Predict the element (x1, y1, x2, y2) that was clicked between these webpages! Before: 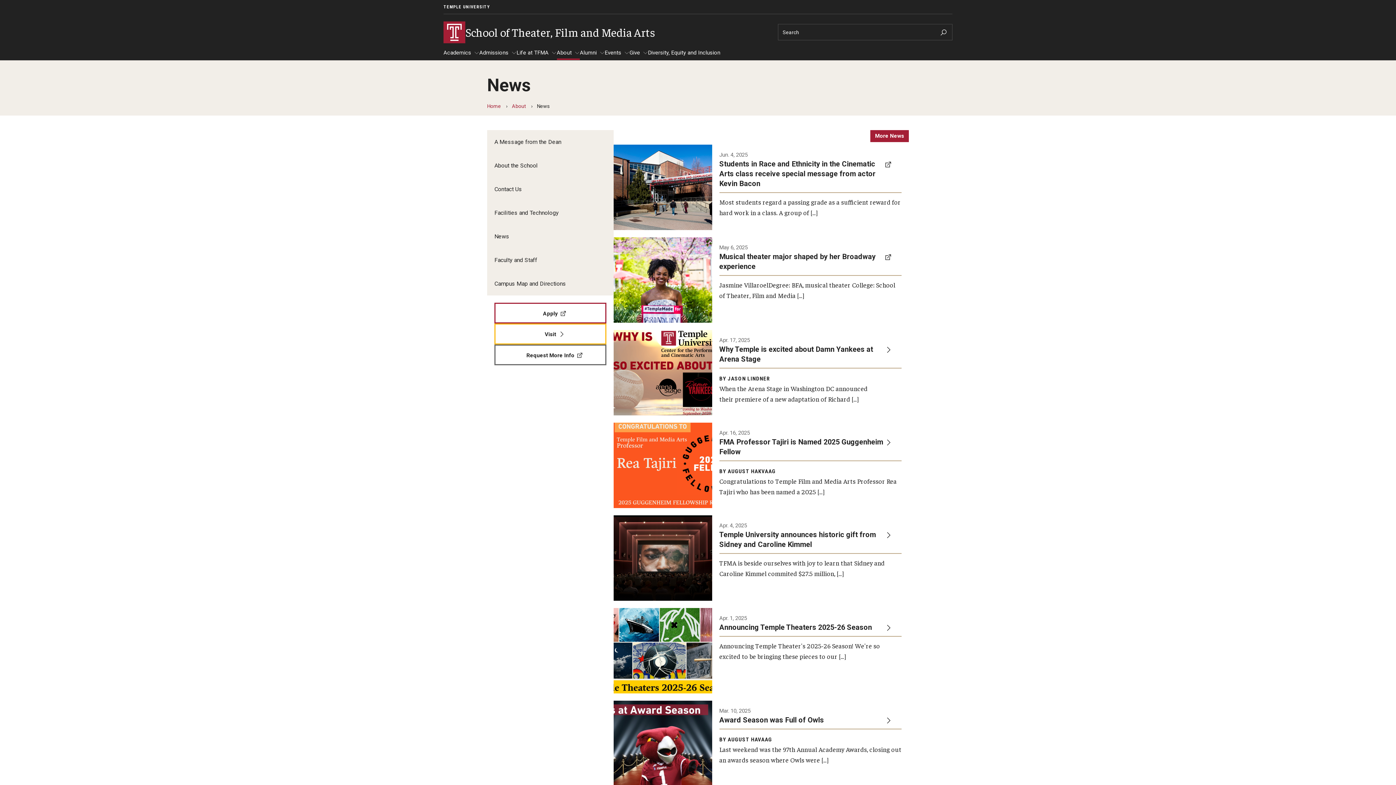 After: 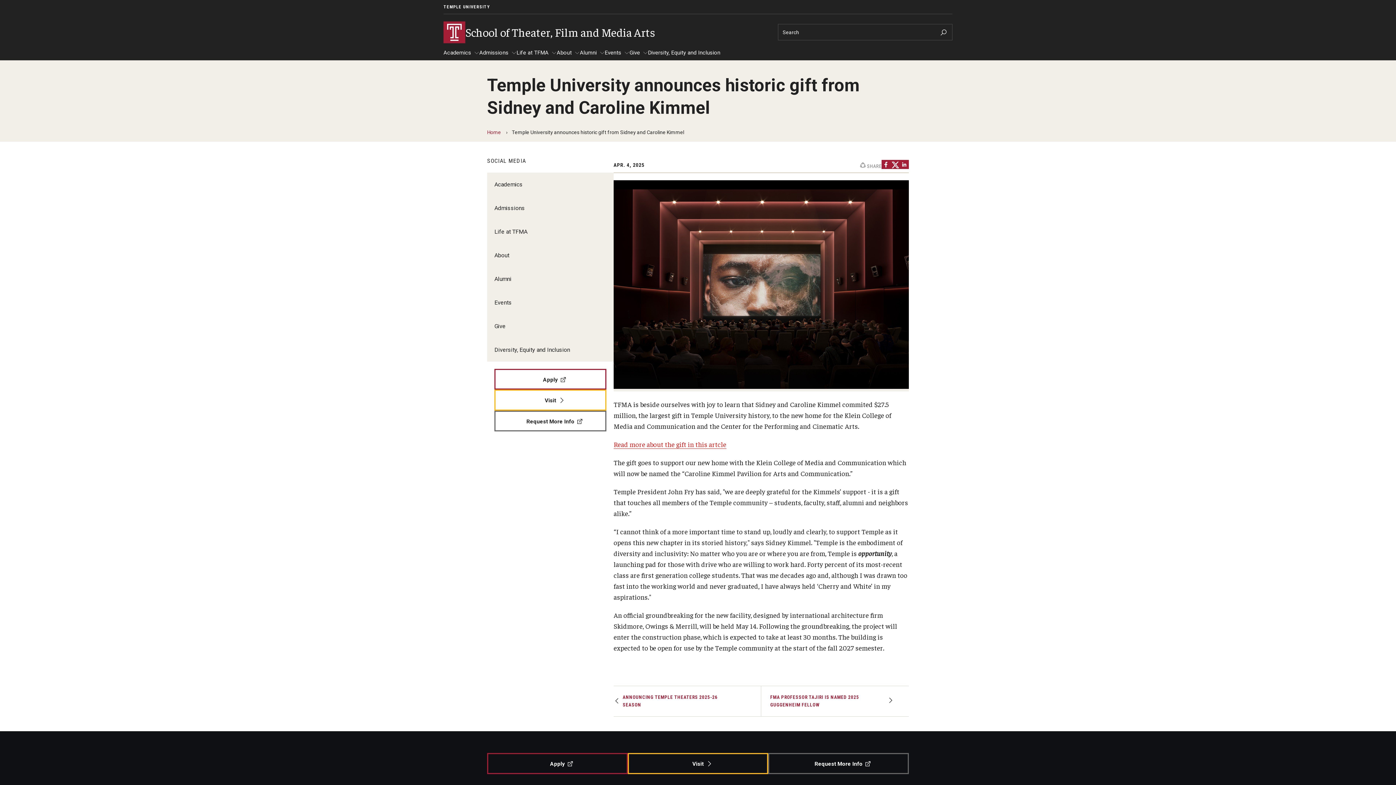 Action: bbox: (613, 515, 909, 600) label: Apr. 4, 2025

Temple University announces historic gift from Sidney and Caroline Kimmel

TFMA is beside ourselves with joy to learn that Sidney and Caroline Kimmel commited $27.5 million, […]